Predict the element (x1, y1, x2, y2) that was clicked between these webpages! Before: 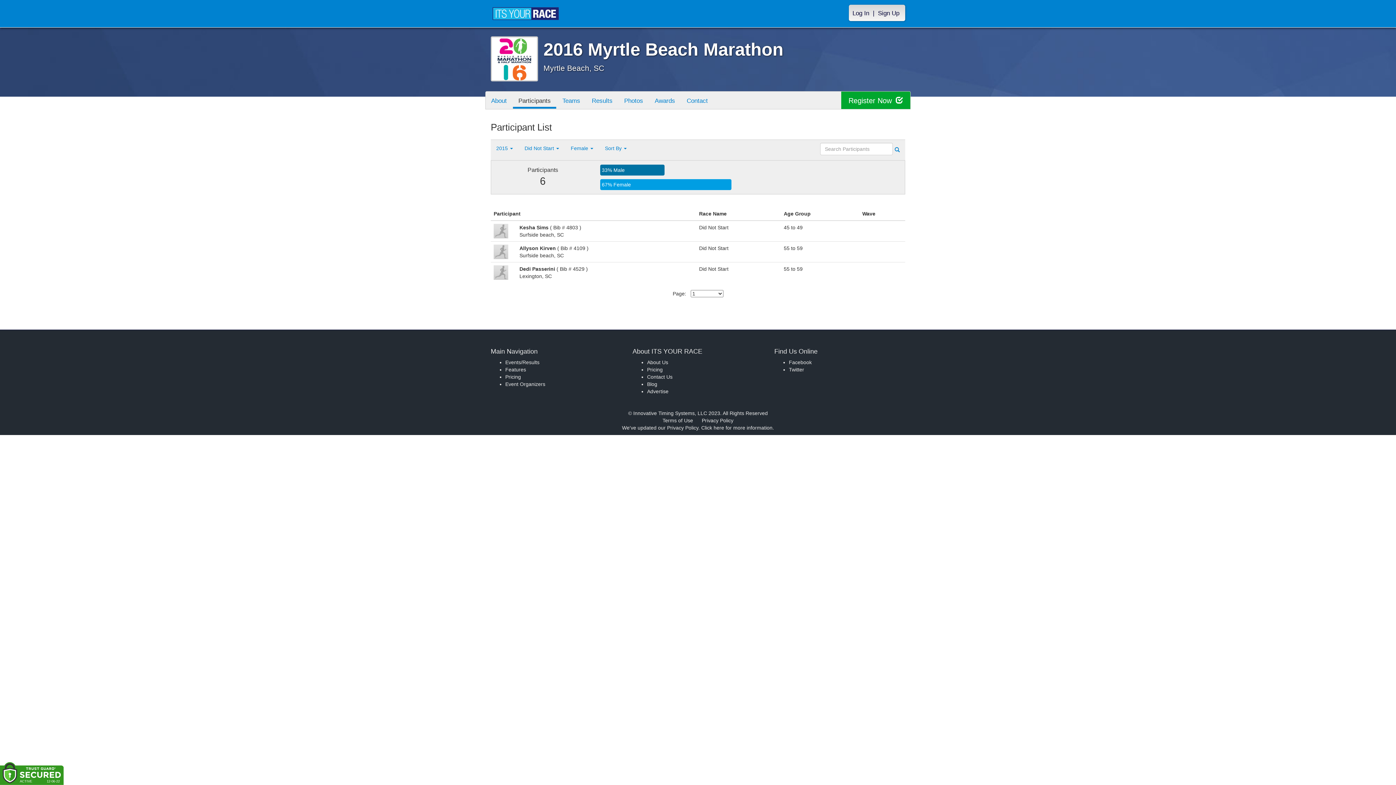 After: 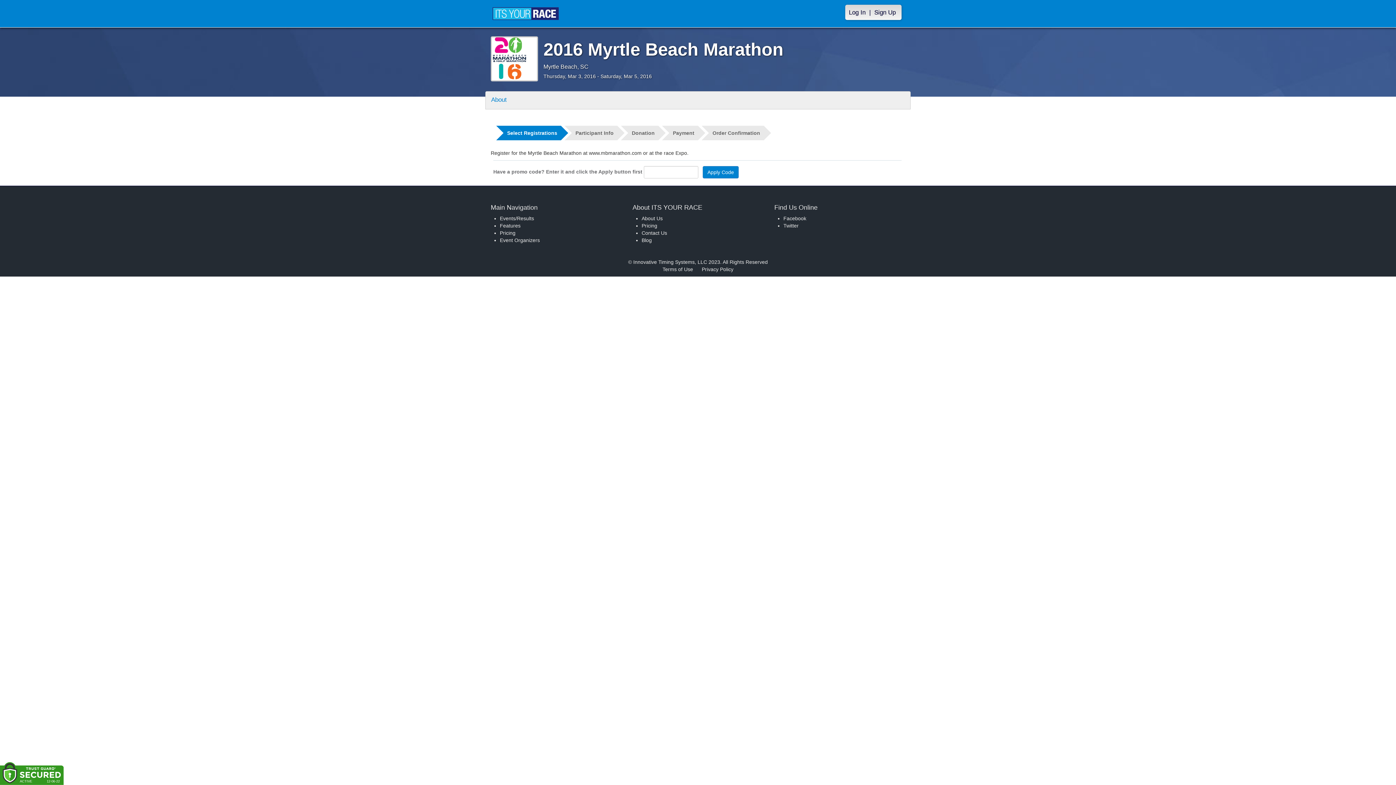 Action: bbox: (841, 91, 910, 109) label: Register Now 